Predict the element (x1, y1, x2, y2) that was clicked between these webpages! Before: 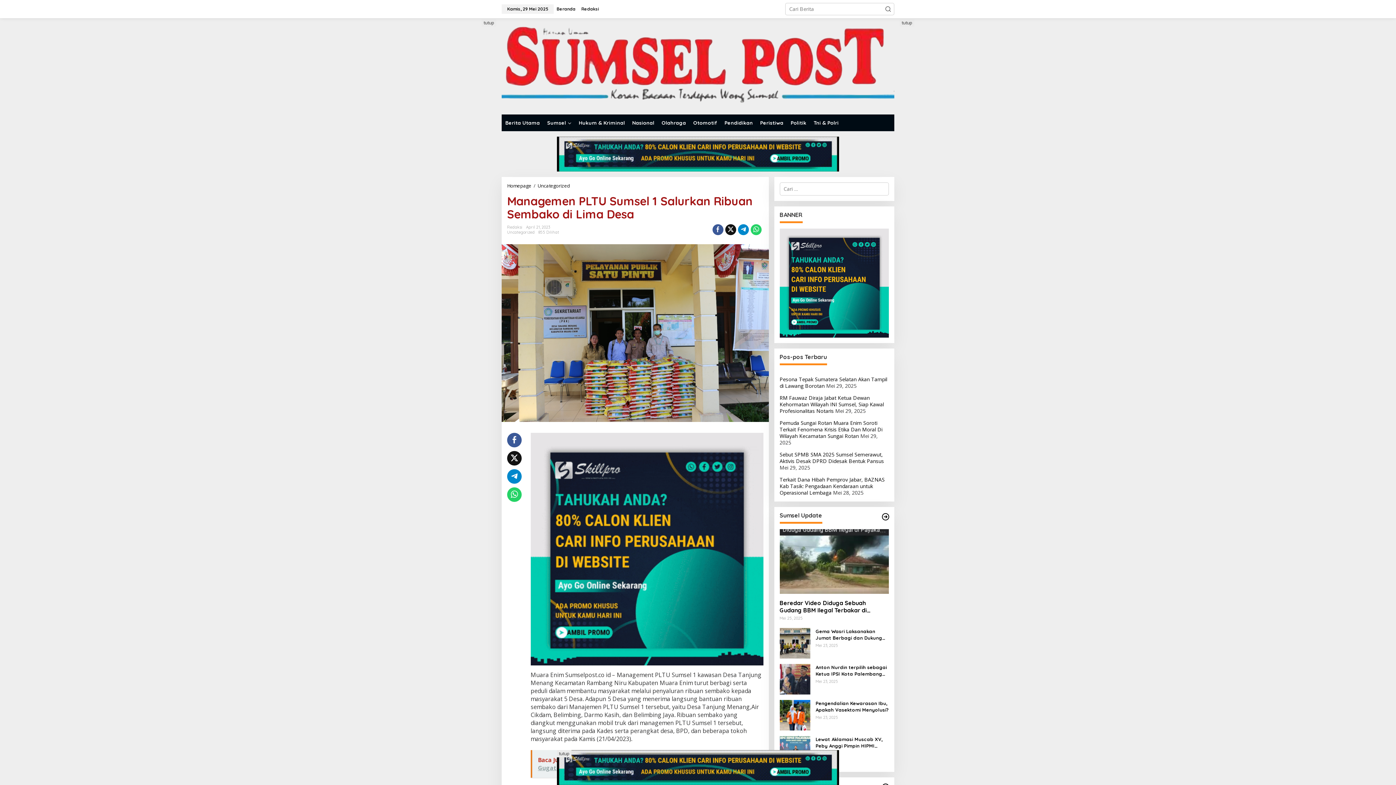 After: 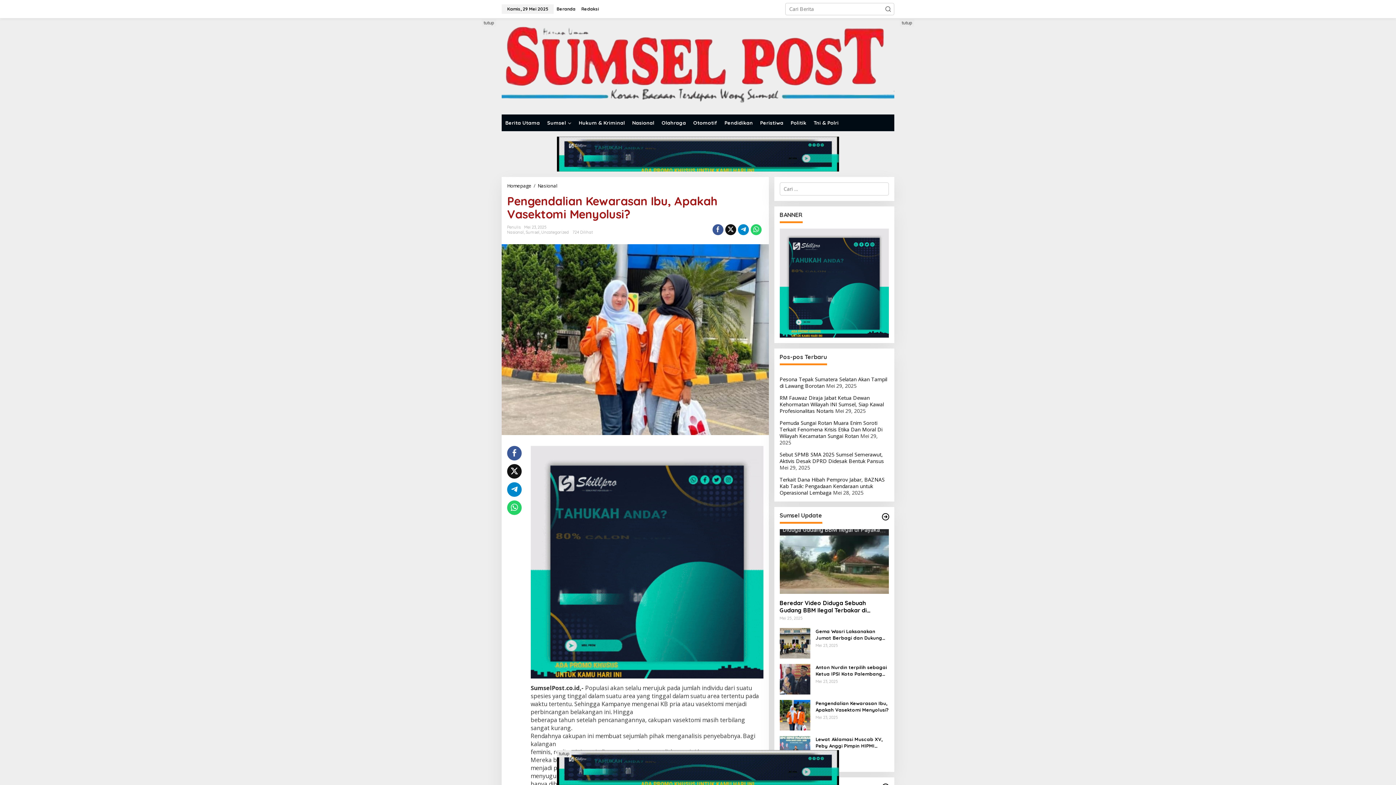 Action: bbox: (815, 700, 889, 713) label: Pengendalian Kewarasan Ibu, Apakah Vasektomi Menyolusi?